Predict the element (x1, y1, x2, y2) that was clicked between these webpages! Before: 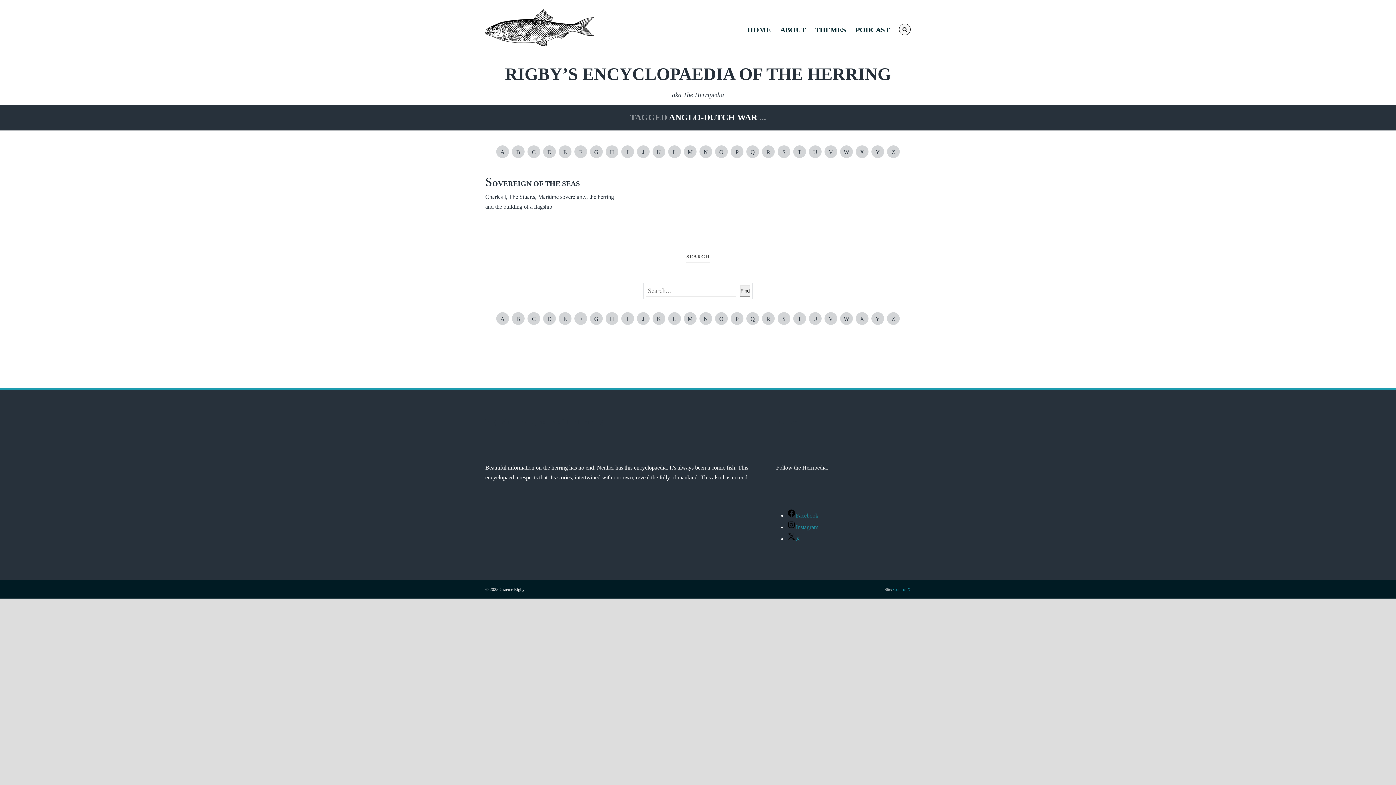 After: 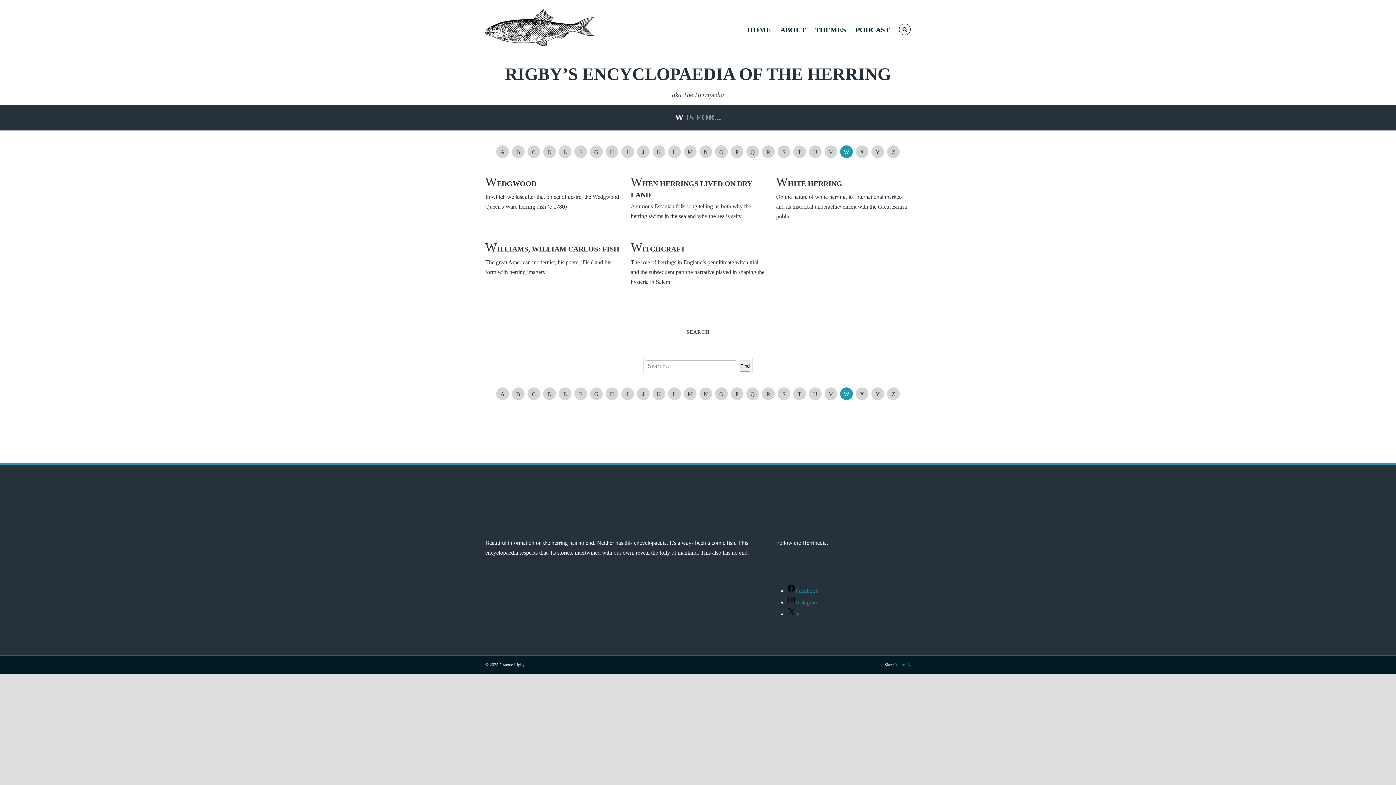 Action: label: W bbox: (840, 312, 853, 324)